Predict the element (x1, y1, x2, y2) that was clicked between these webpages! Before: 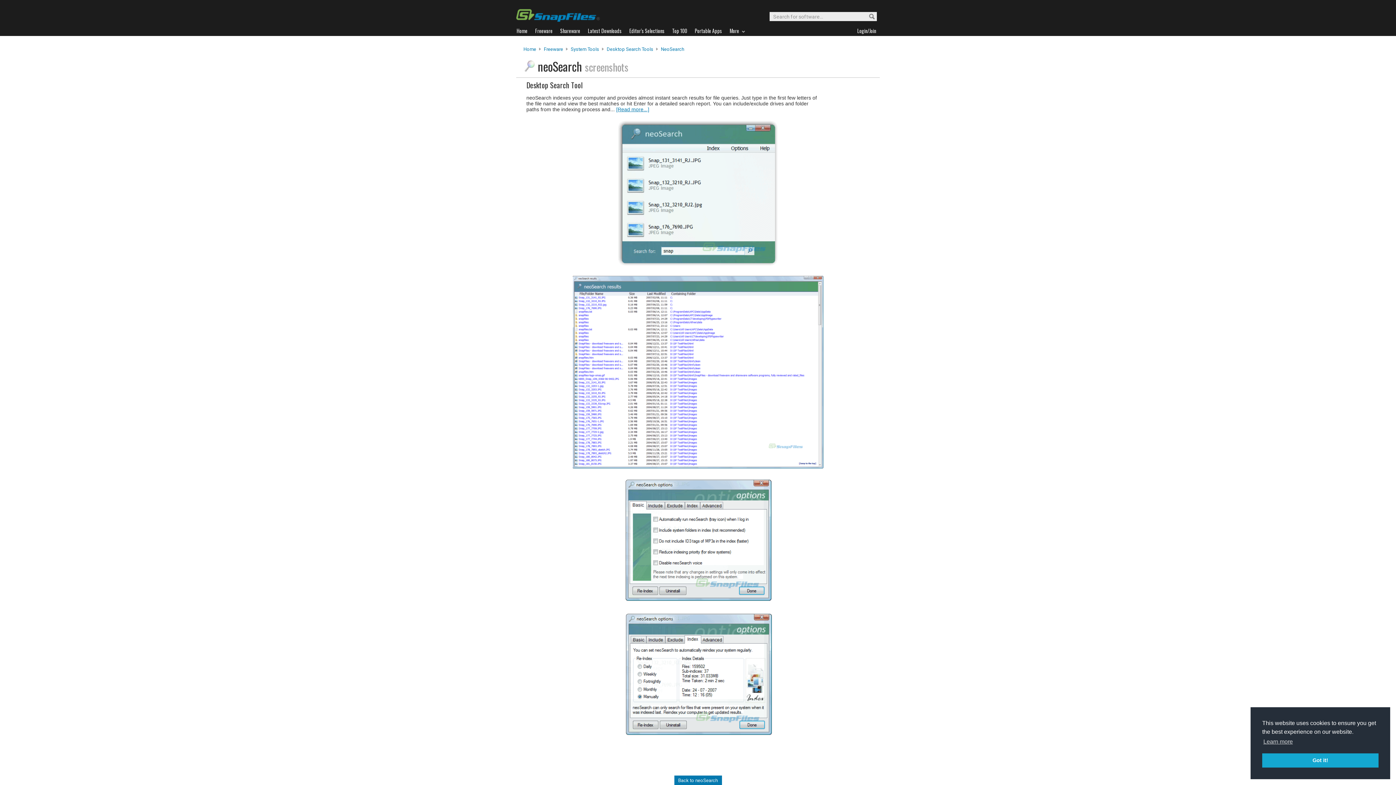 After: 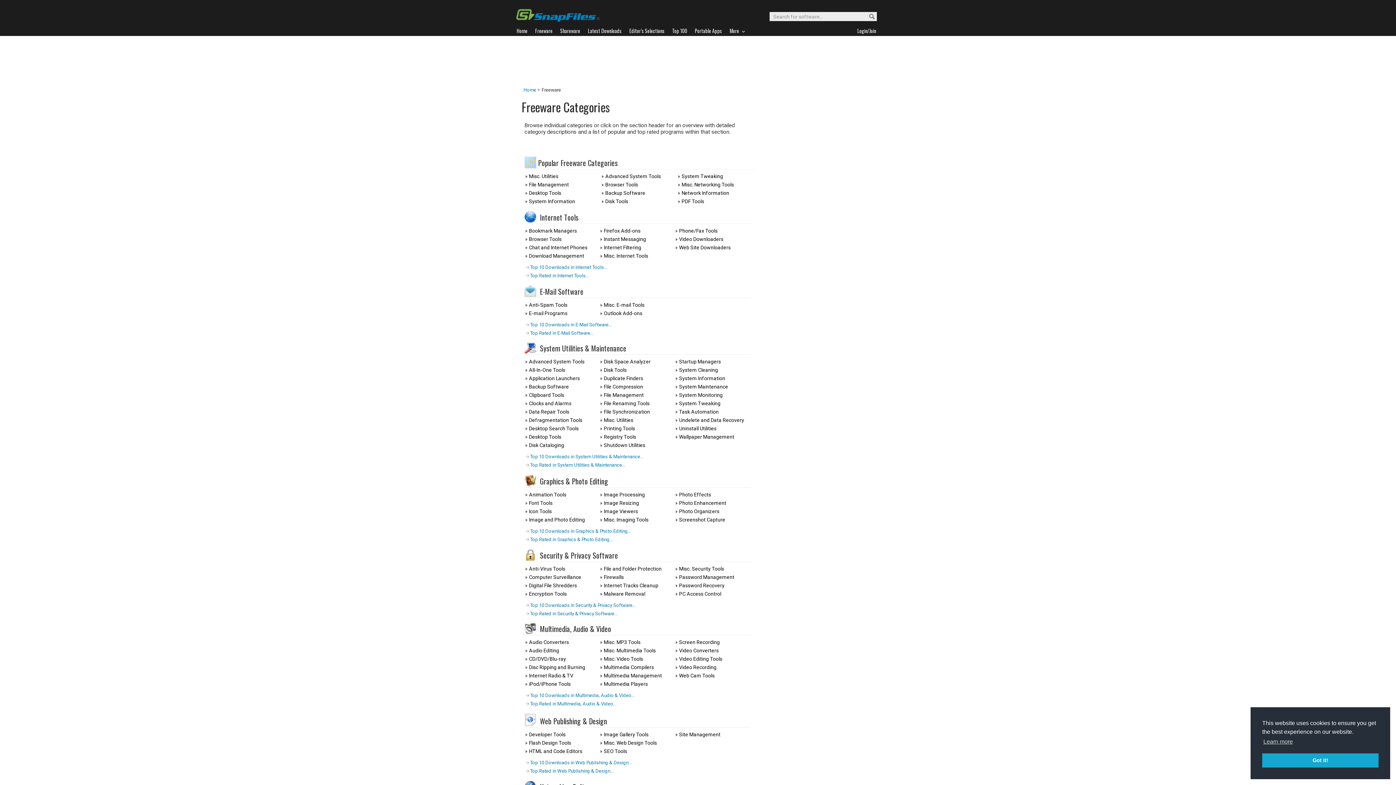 Action: label: Freeware bbox: (544, 46, 563, 52)